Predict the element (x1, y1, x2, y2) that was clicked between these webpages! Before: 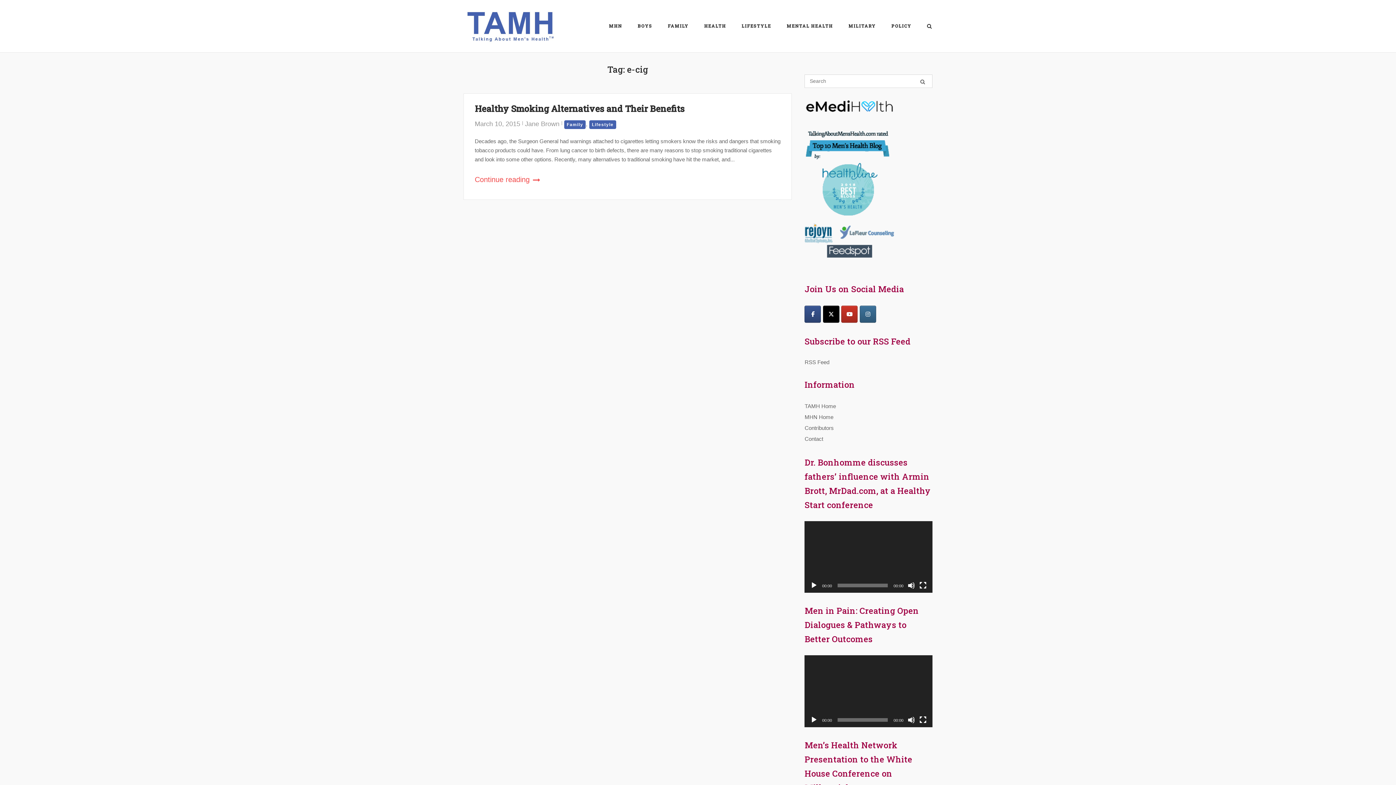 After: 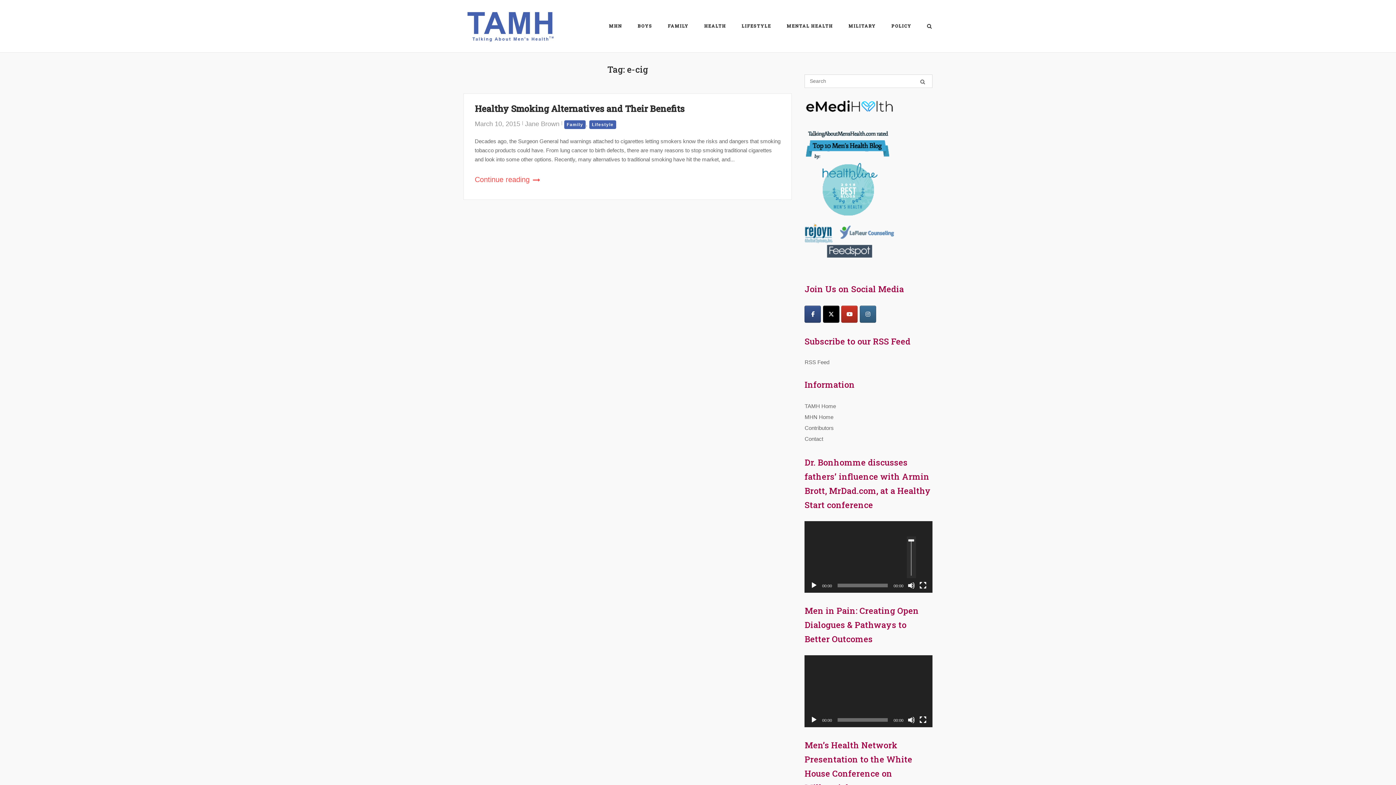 Action: label: Mute bbox: (907, 582, 915, 589)